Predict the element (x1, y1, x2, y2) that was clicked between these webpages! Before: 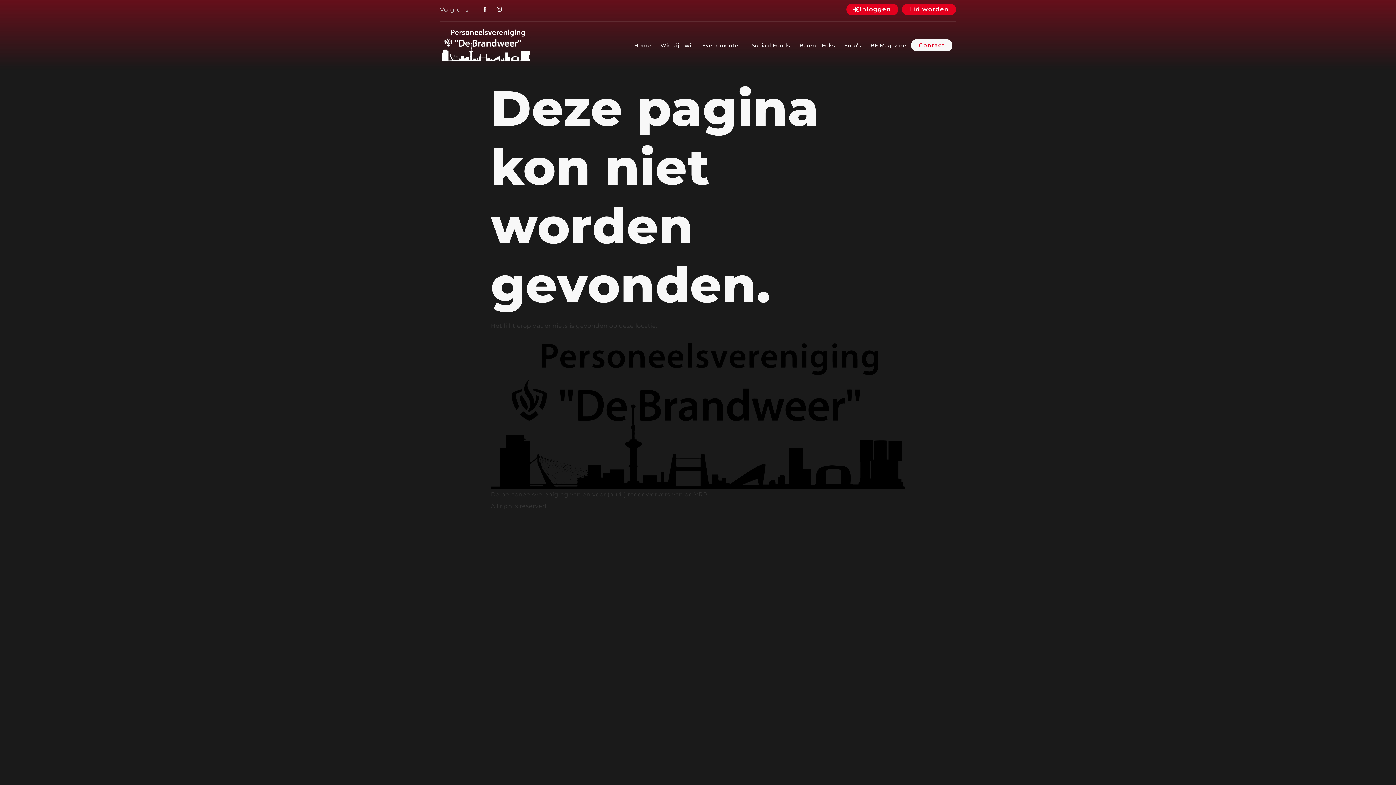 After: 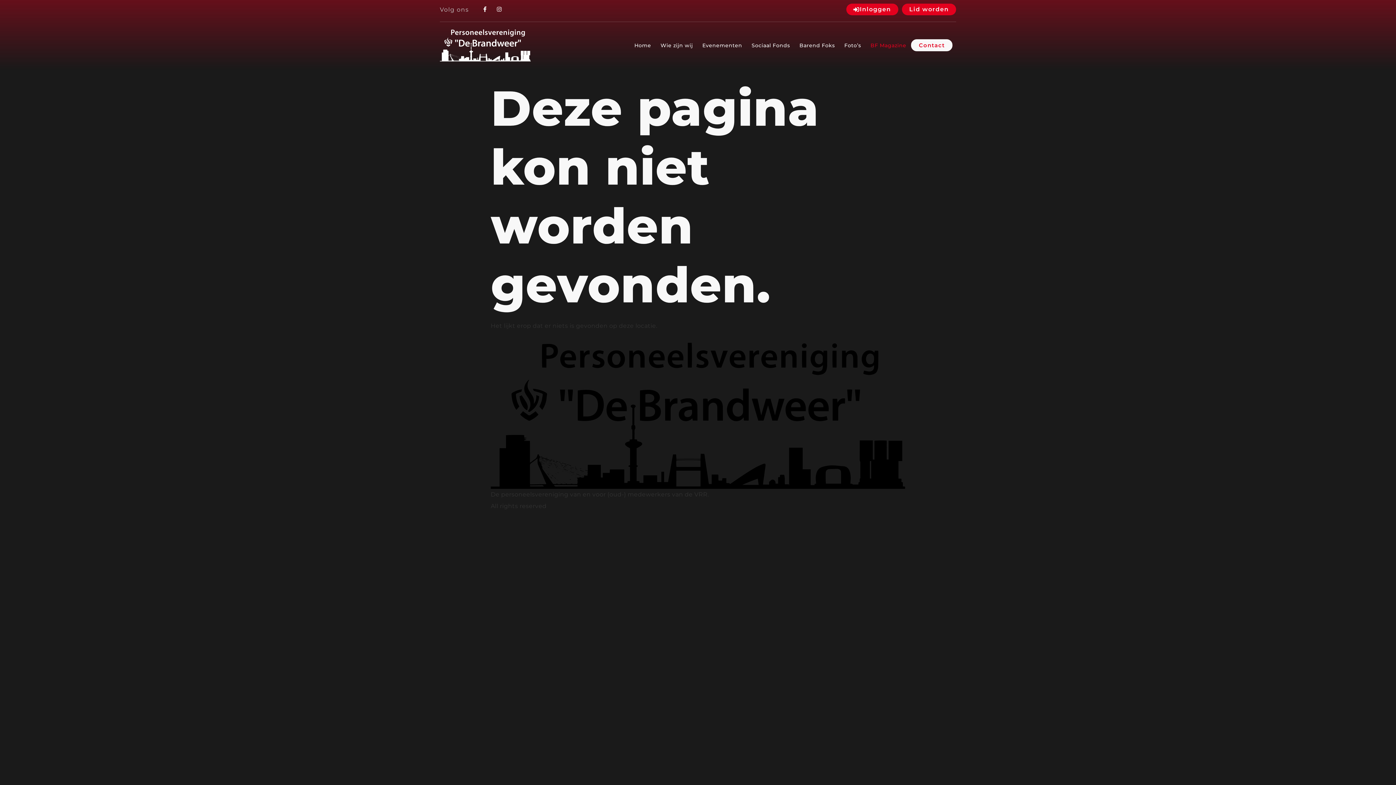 Action: label: BF Magazine bbox: (865, 36, 911, 53)